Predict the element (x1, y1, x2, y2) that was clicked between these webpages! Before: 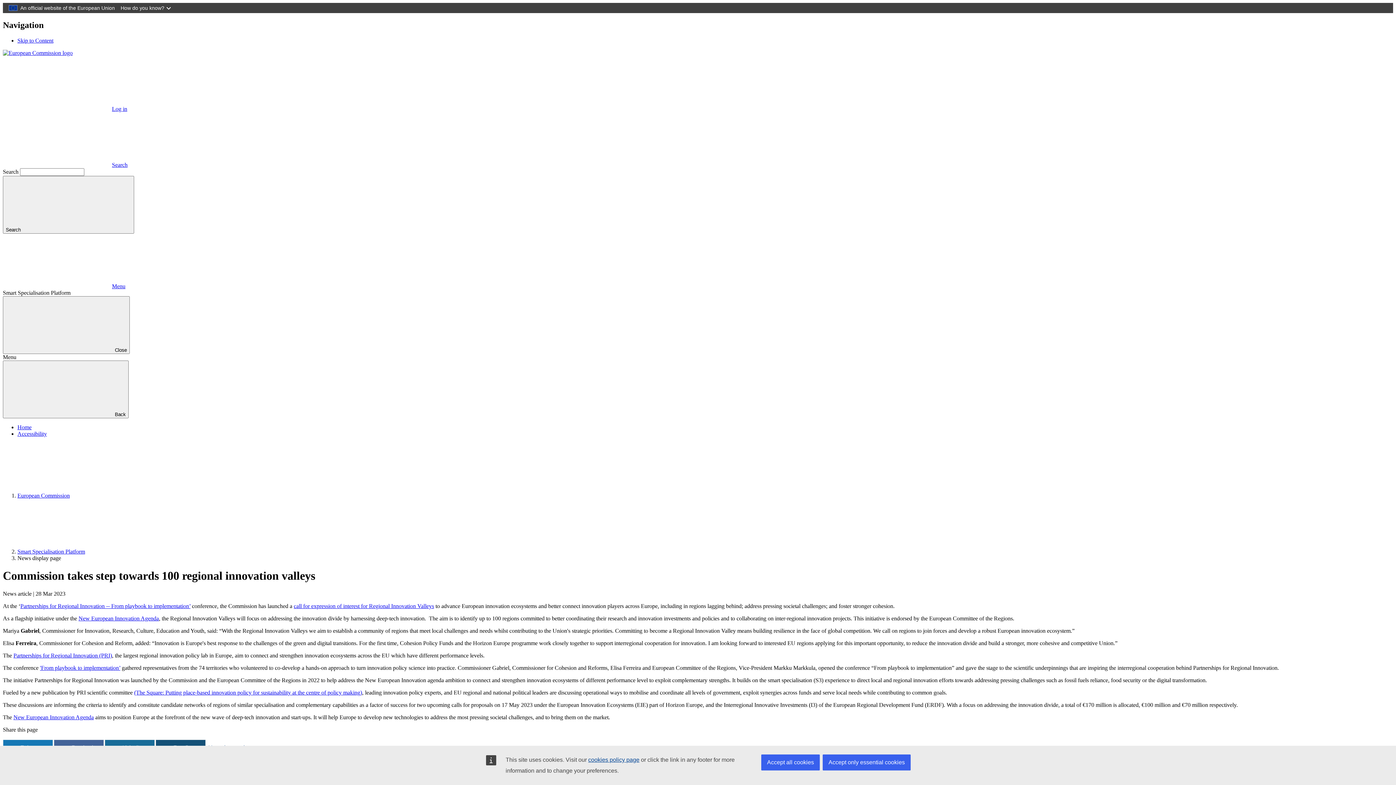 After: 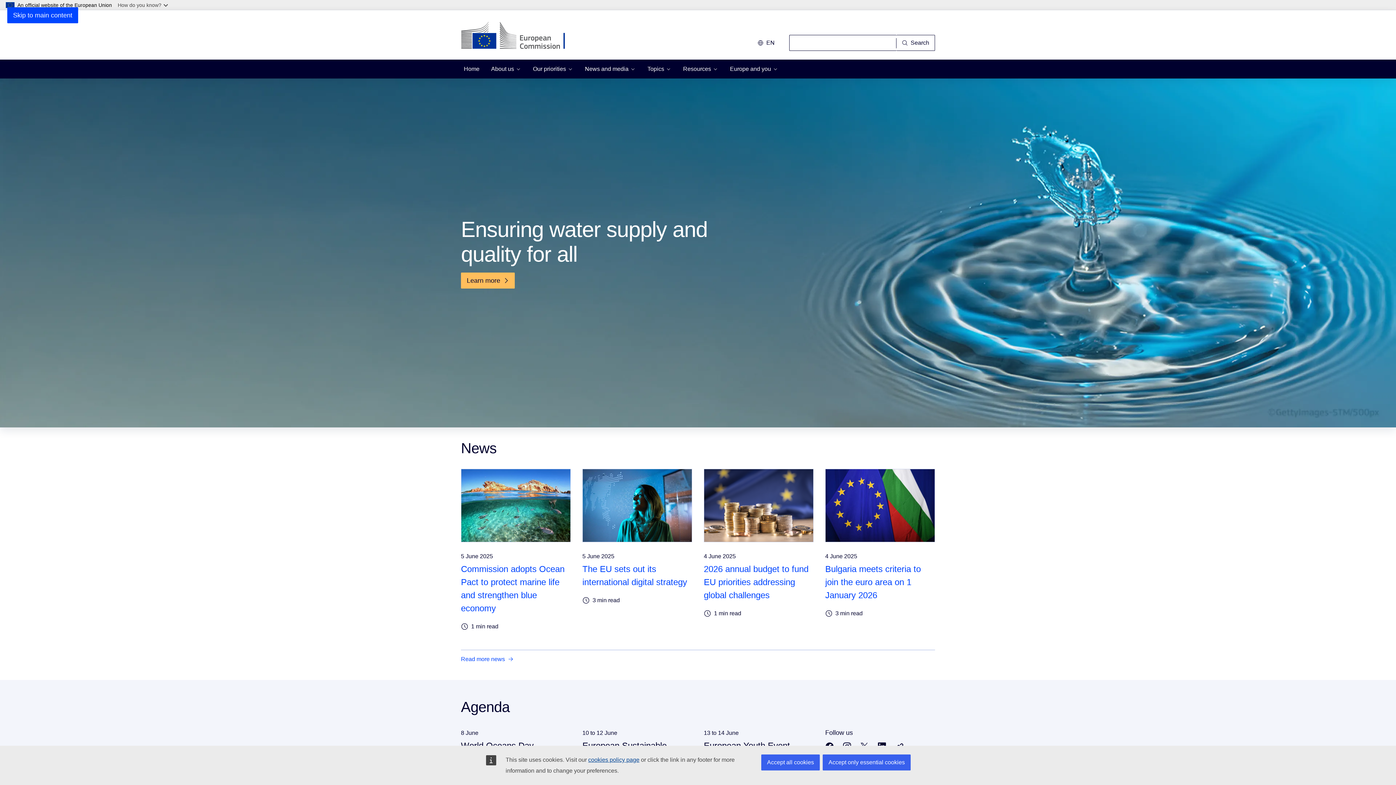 Action: bbox: (2, 49, 72, 55) label: European Commission